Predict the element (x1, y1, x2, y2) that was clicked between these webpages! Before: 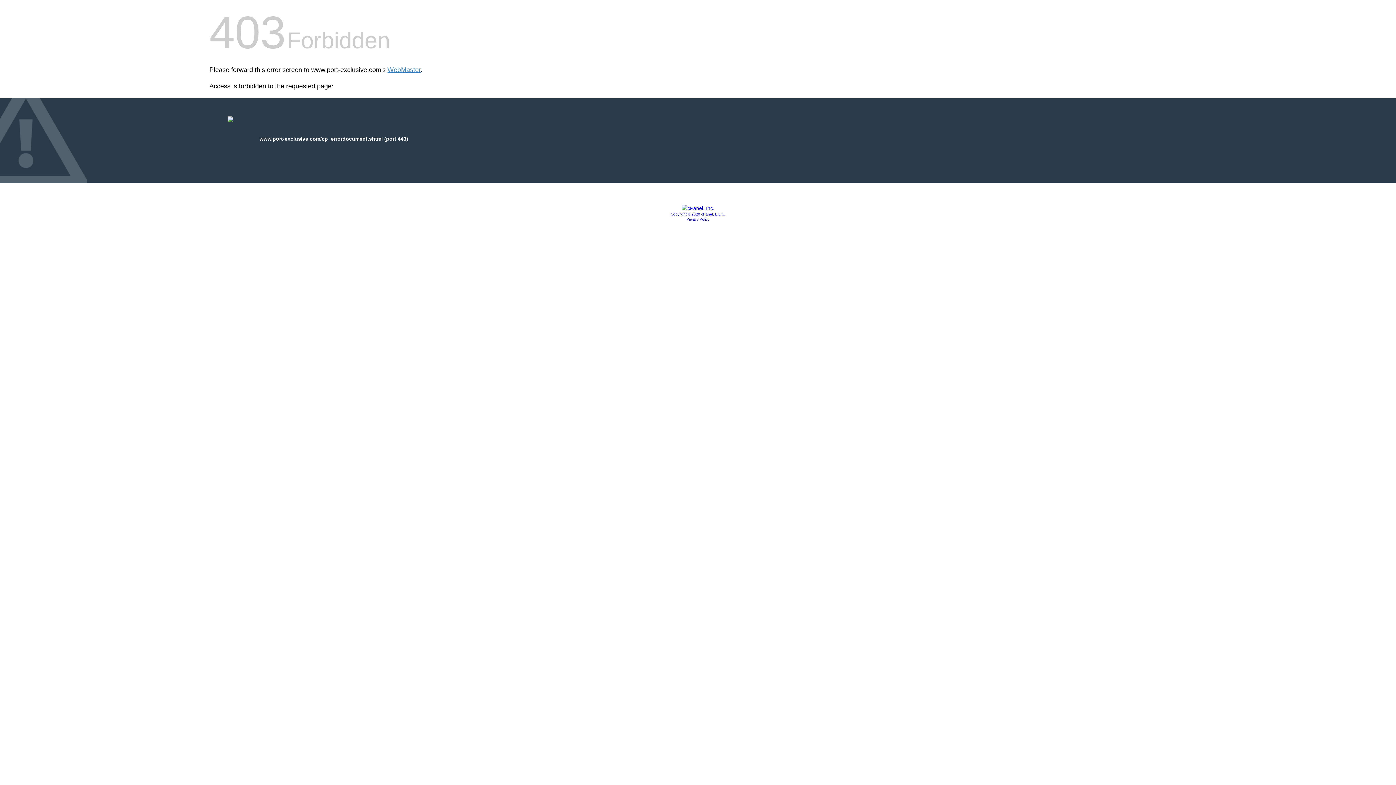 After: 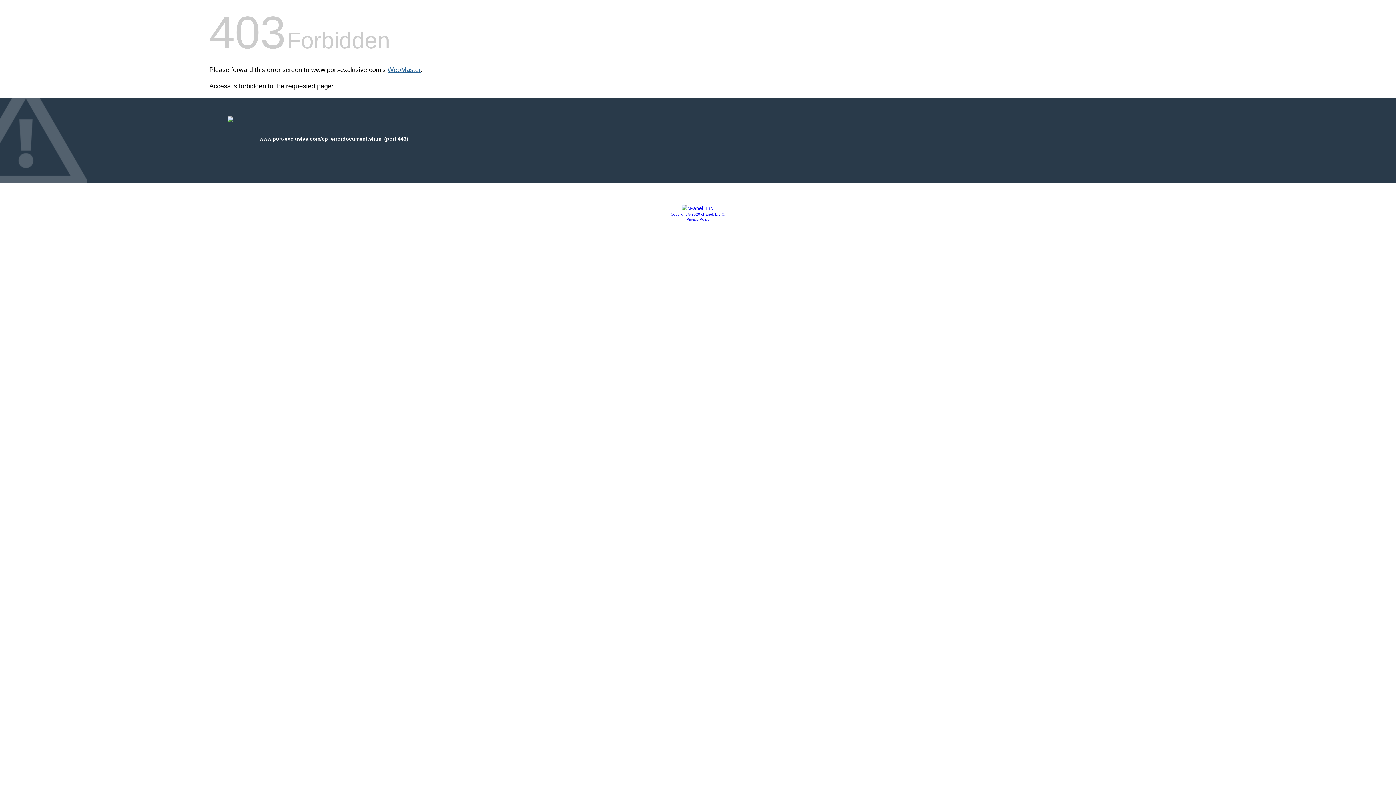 Action: bbox: (387, 66, 420, 73) label: WebMaster